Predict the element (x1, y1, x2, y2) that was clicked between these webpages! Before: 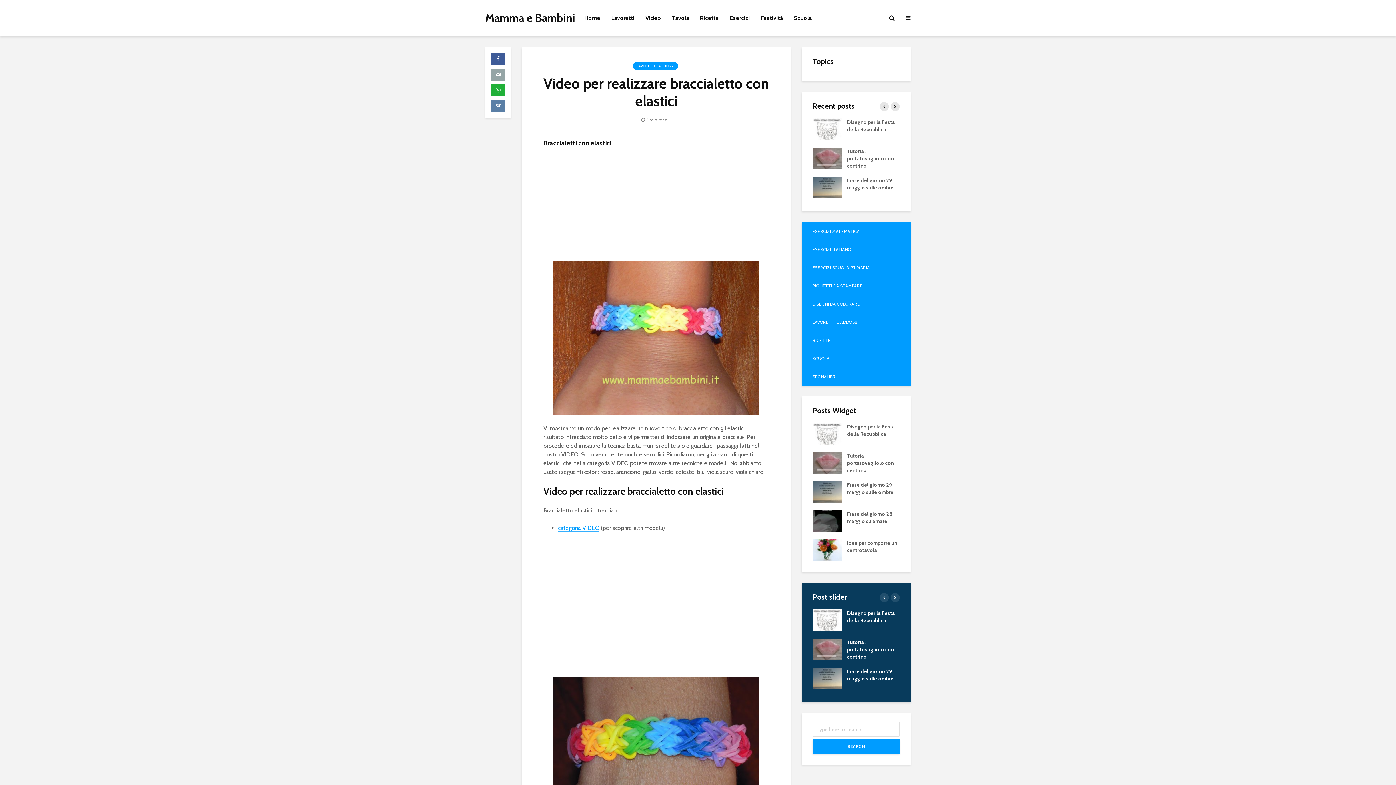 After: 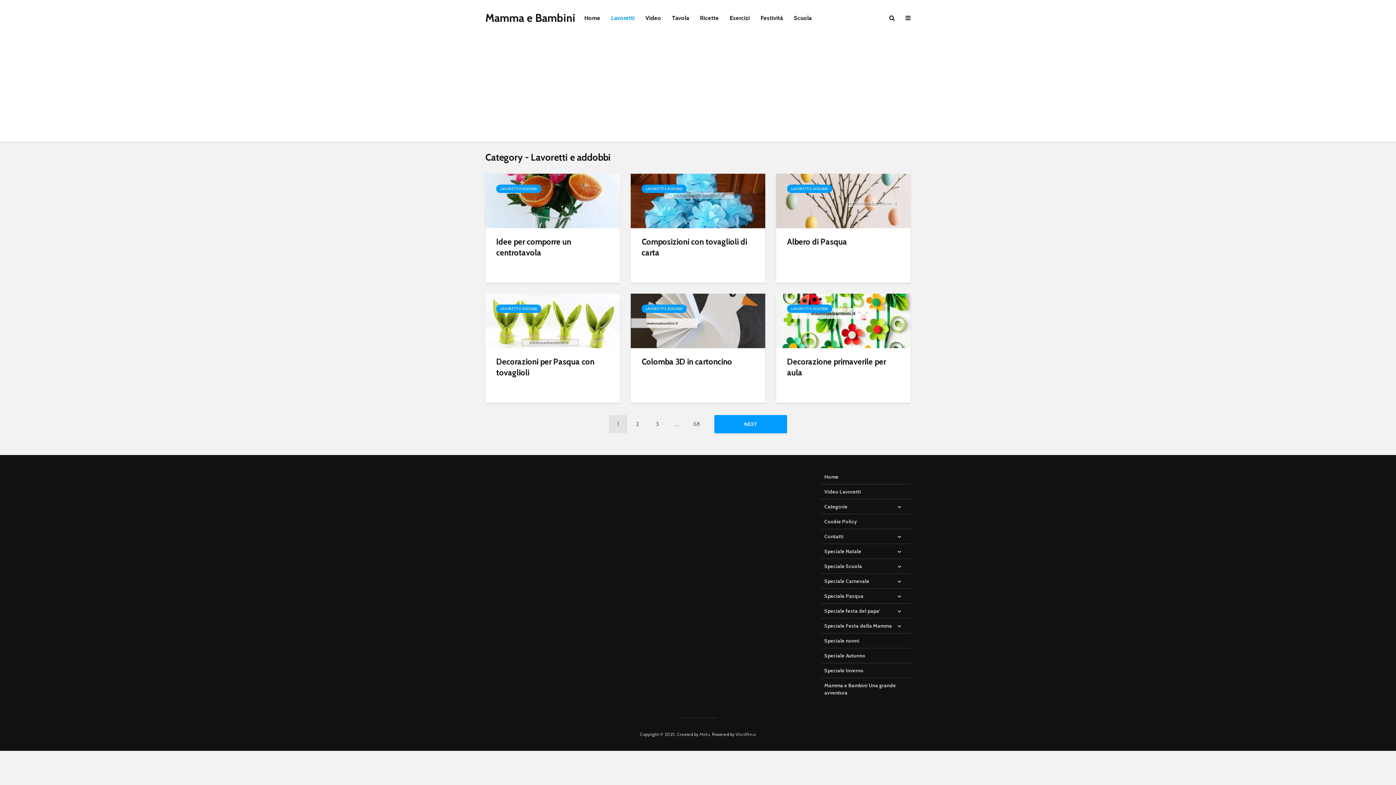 Action: label: LAVORETTI E ADDOBBI bbox: (801, 313, 910, 331)